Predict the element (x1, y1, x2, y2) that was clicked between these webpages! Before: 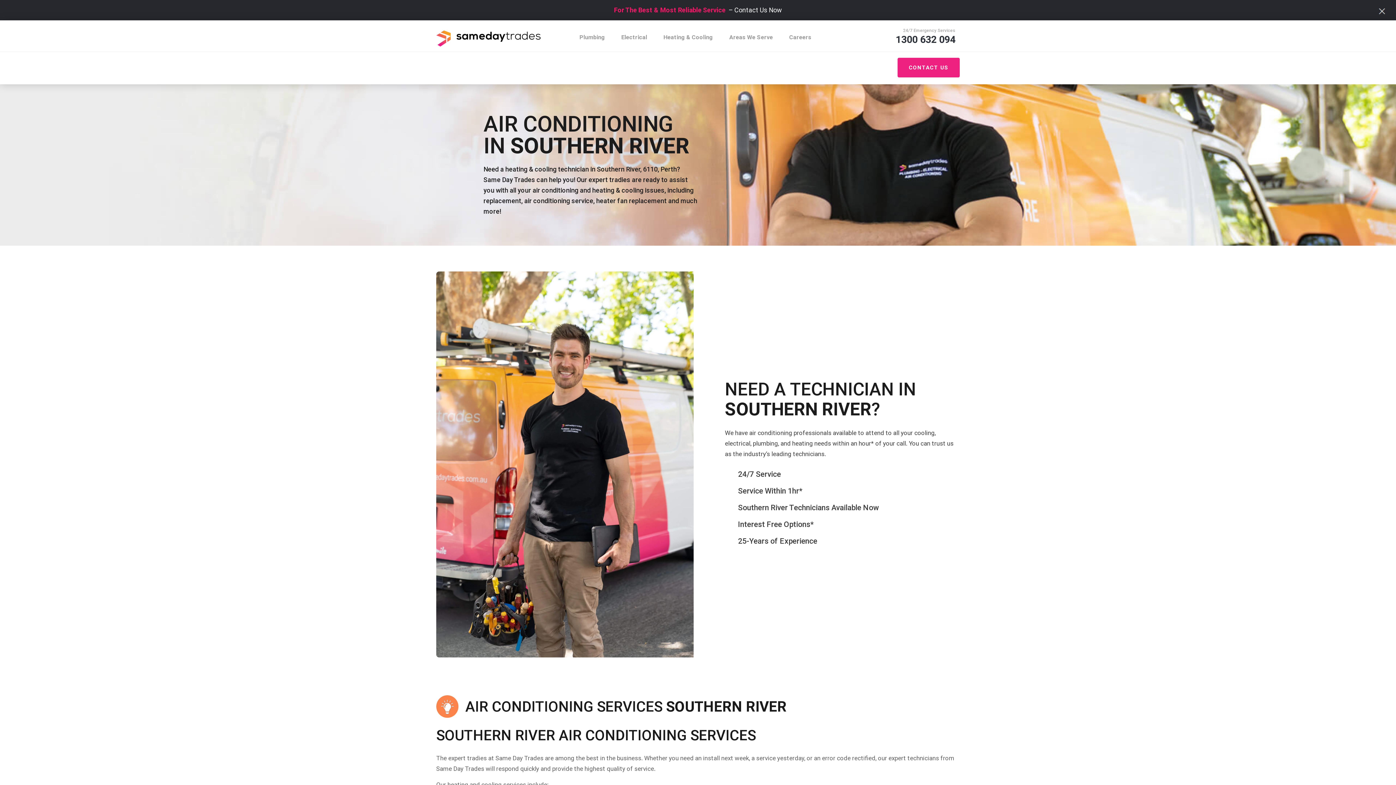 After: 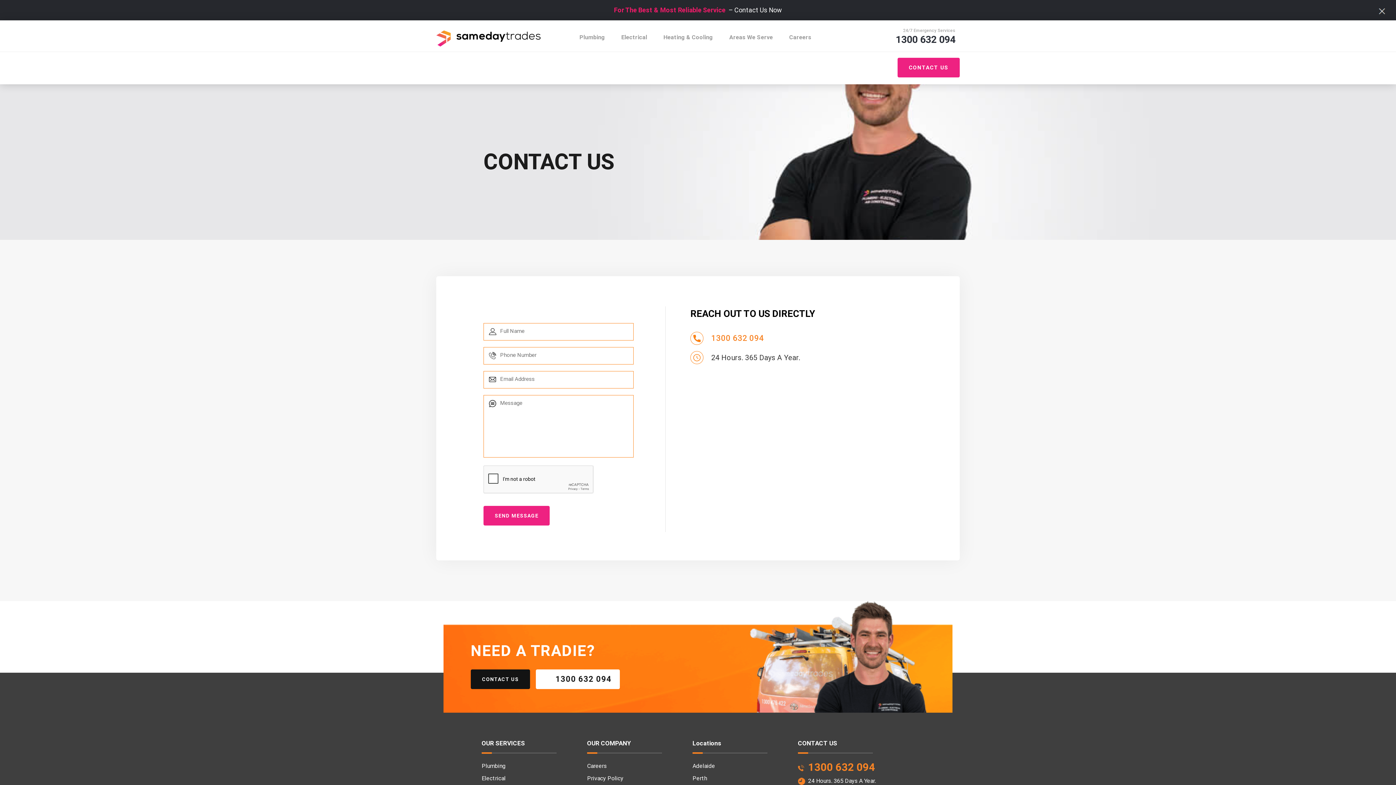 Action: label: CONTACT US bbox: (897, 57, 960, 77)